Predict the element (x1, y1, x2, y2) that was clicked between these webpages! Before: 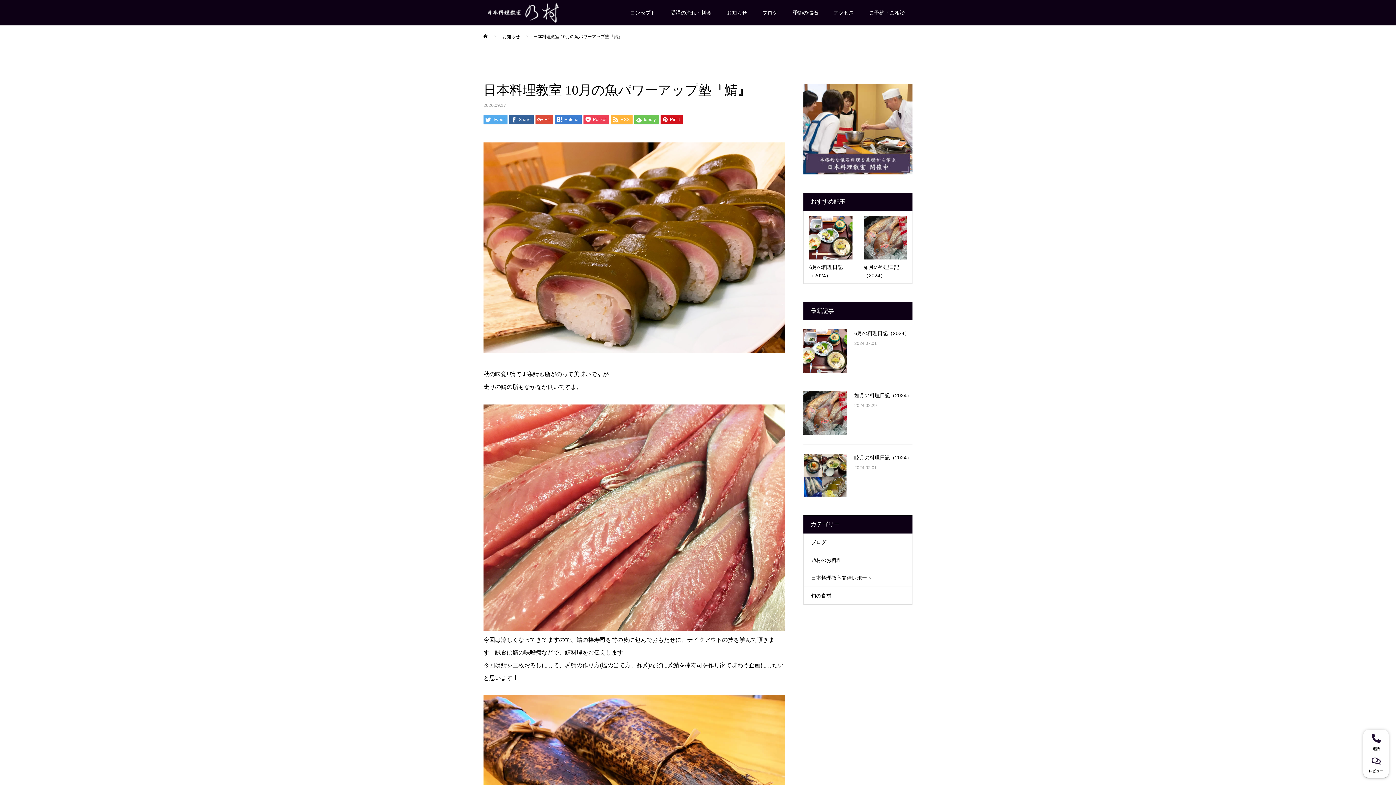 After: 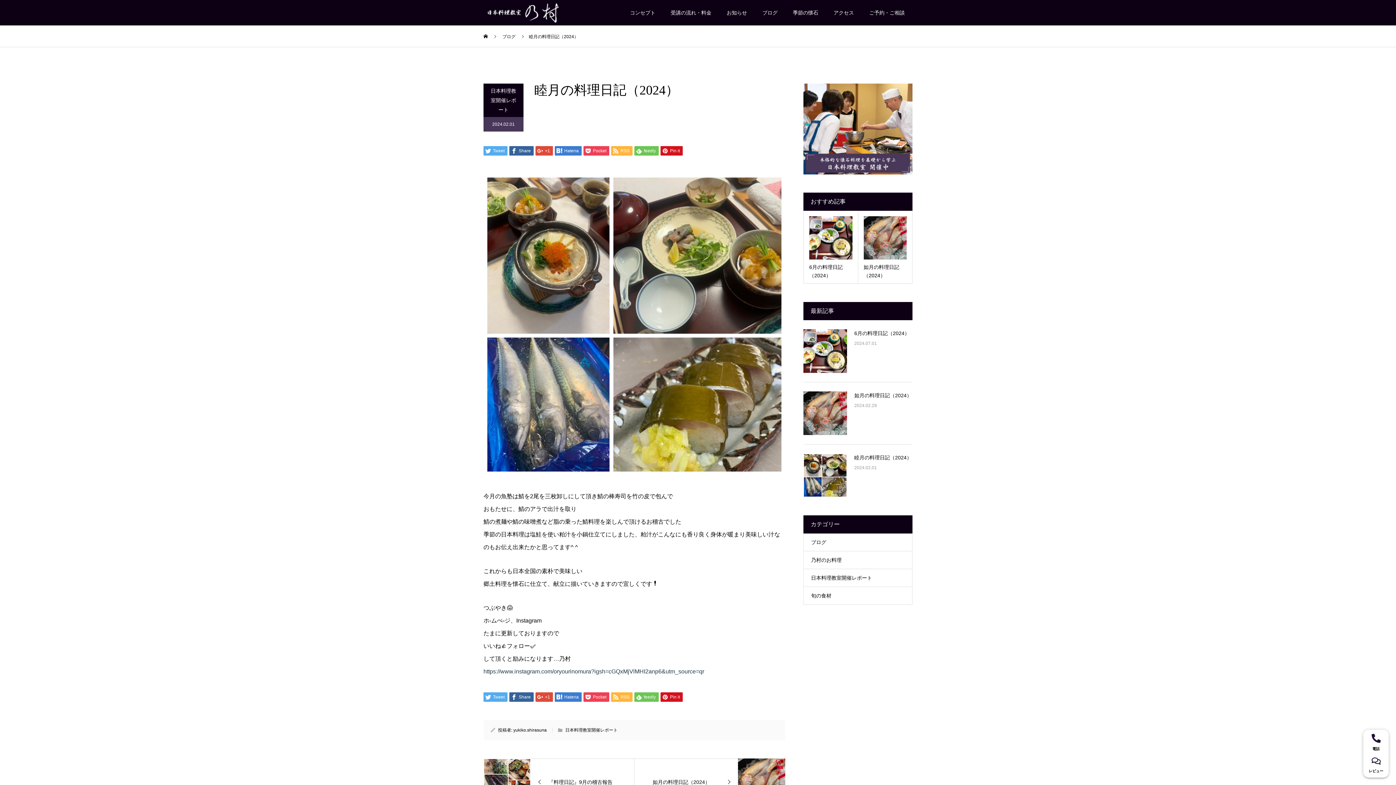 Action: bbox: (803, 453, 847, 497)